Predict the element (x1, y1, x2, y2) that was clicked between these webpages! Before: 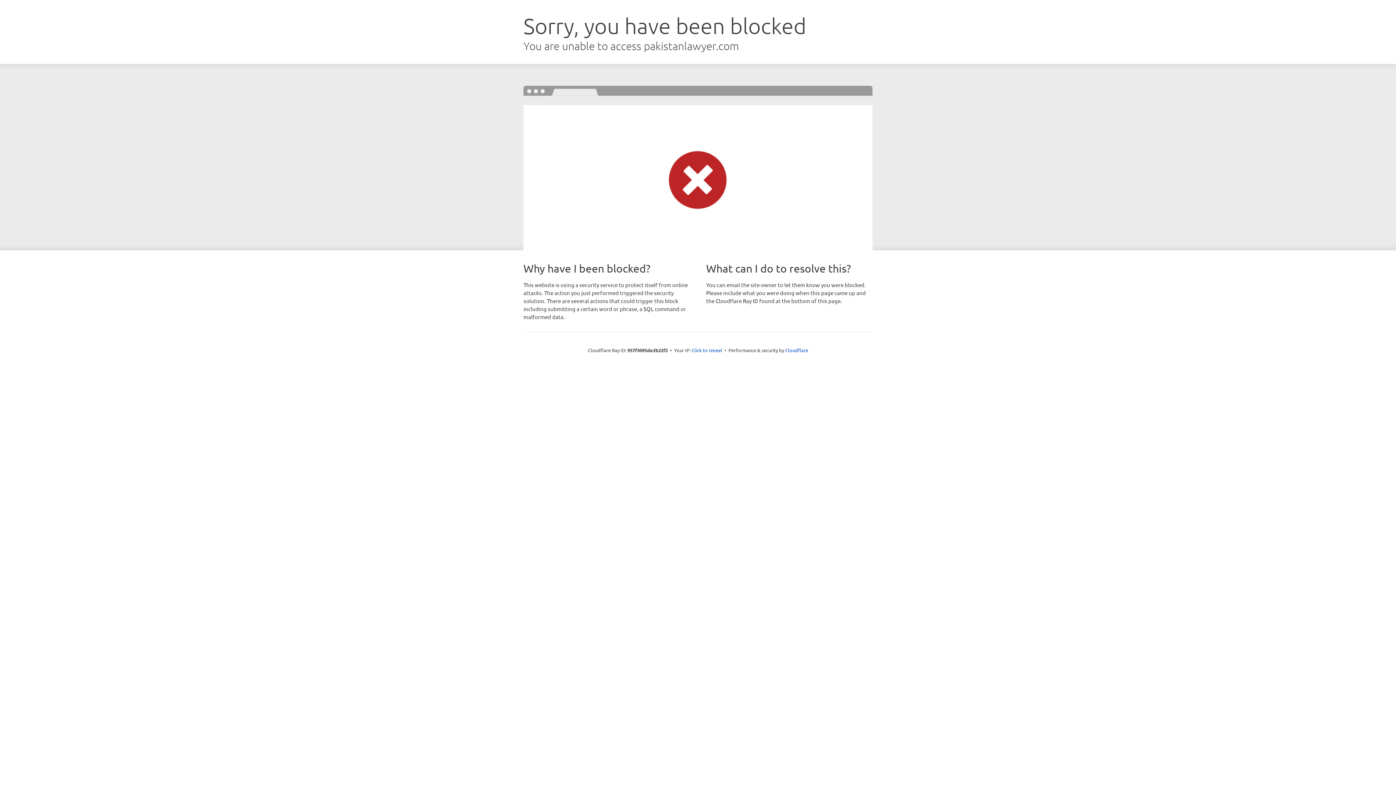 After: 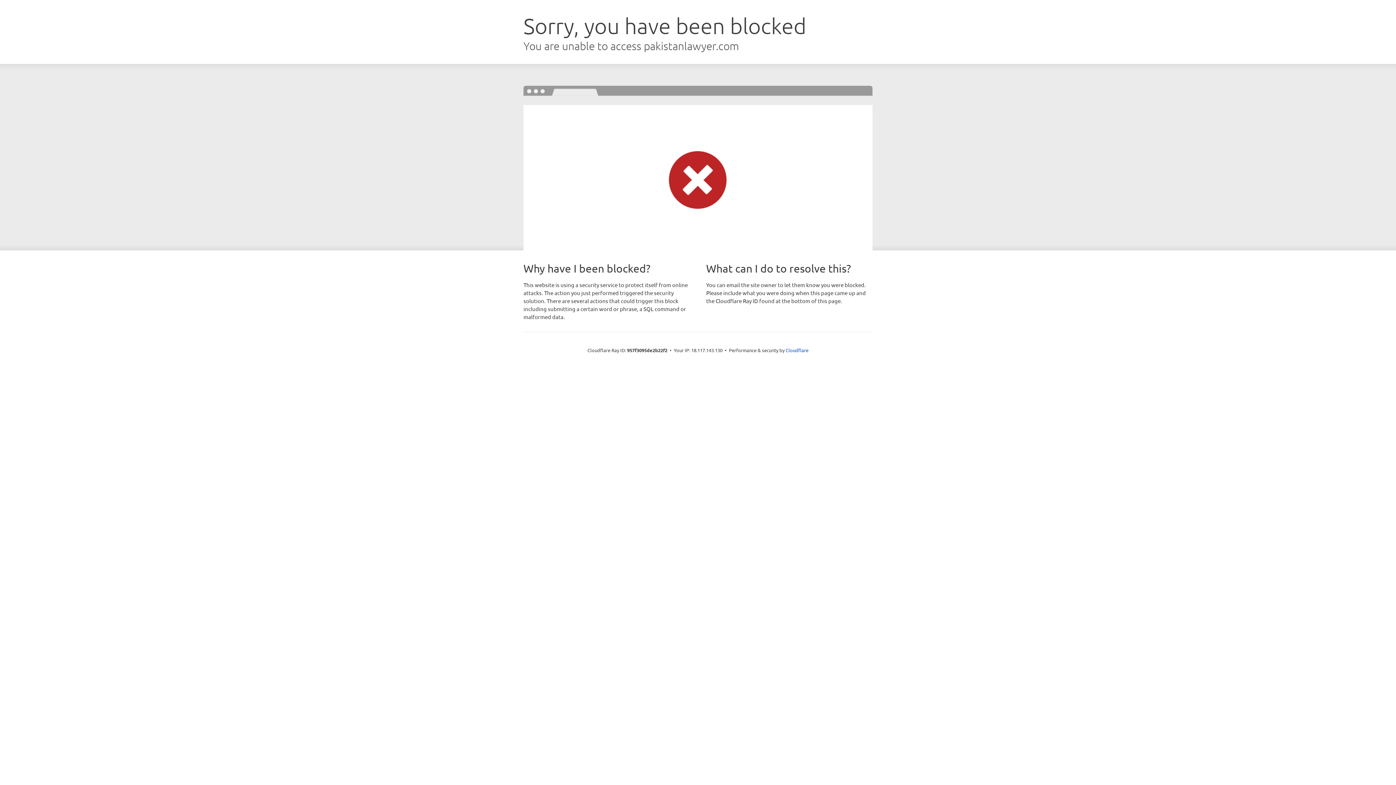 Action: label: Click to reveal bbox: (691, 346, 722, 353)